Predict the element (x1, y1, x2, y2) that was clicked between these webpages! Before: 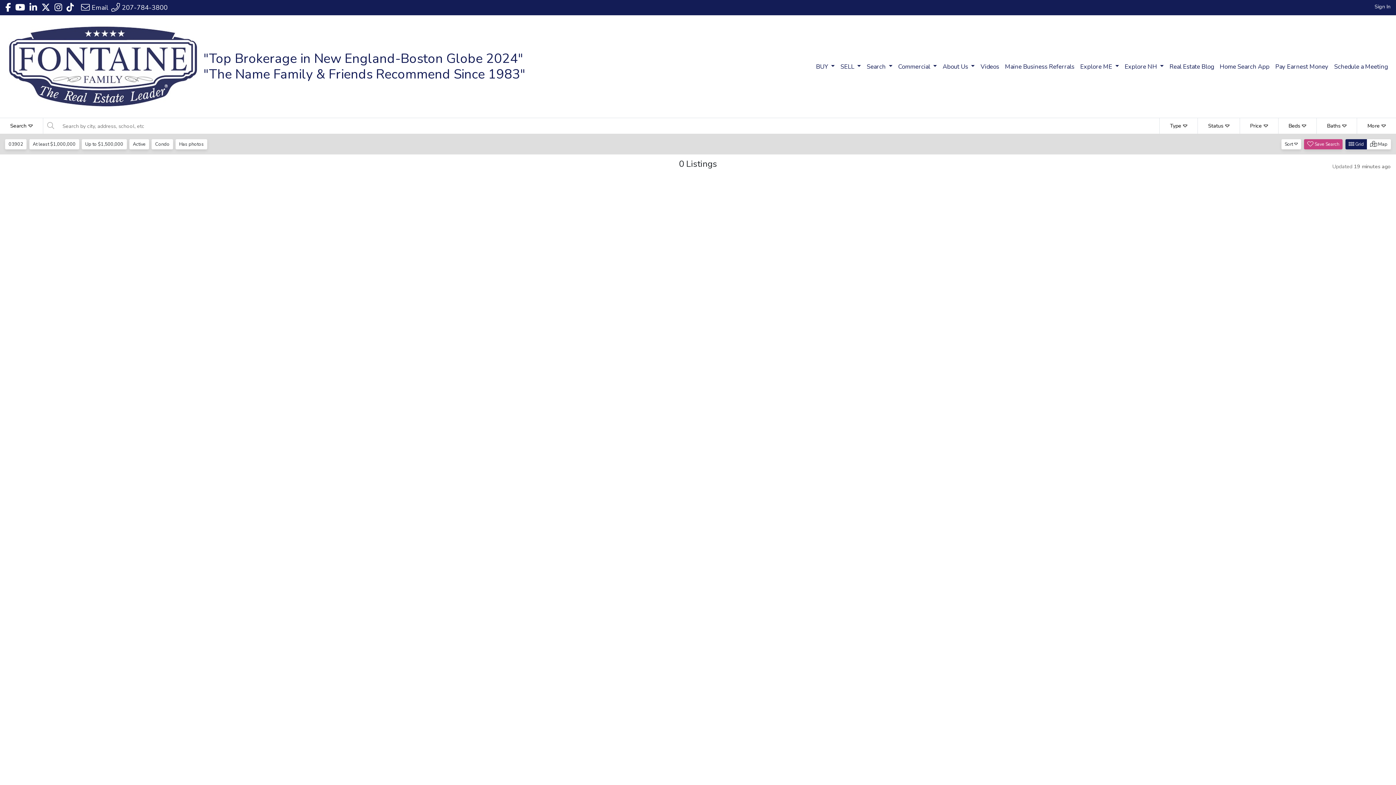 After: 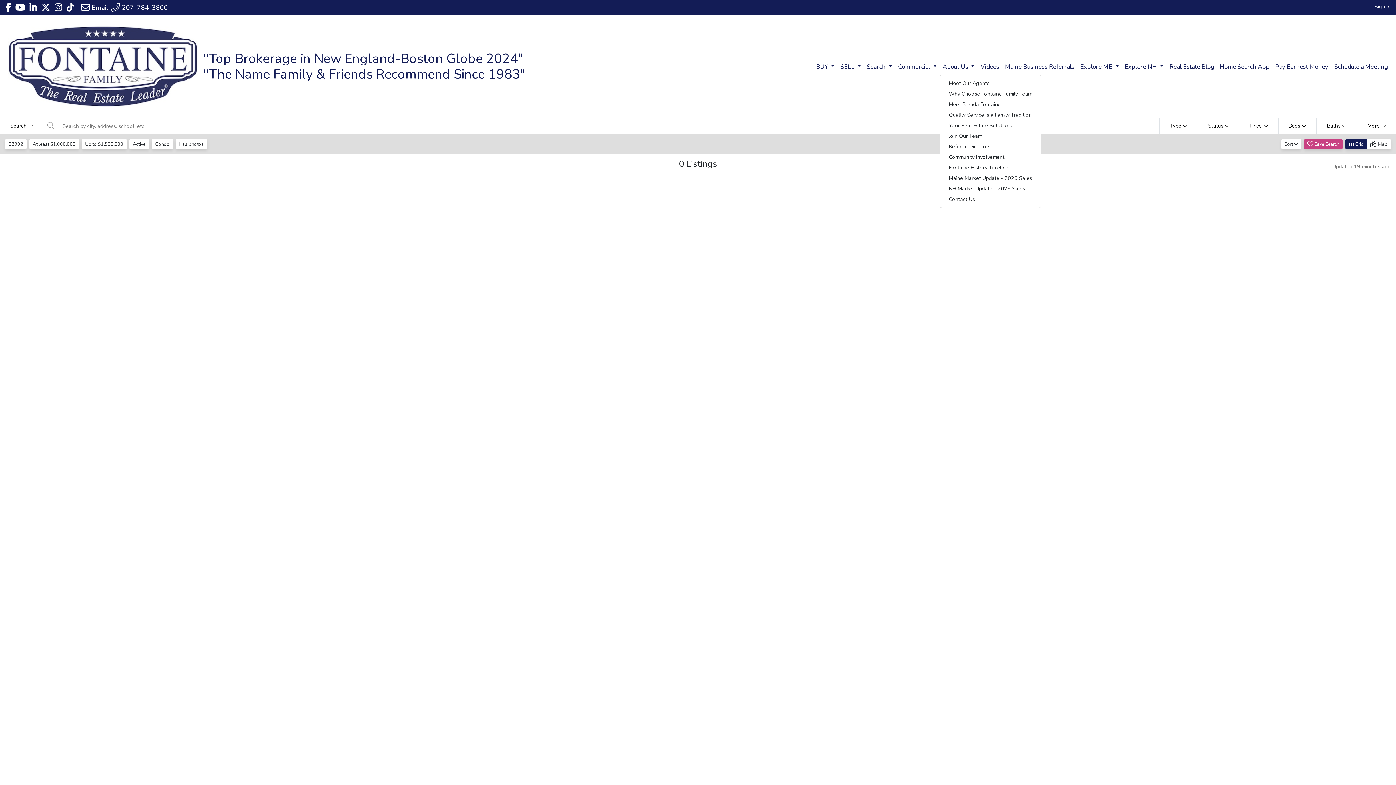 Action: label: About Us  bbox: (939, 59, 977, 74)